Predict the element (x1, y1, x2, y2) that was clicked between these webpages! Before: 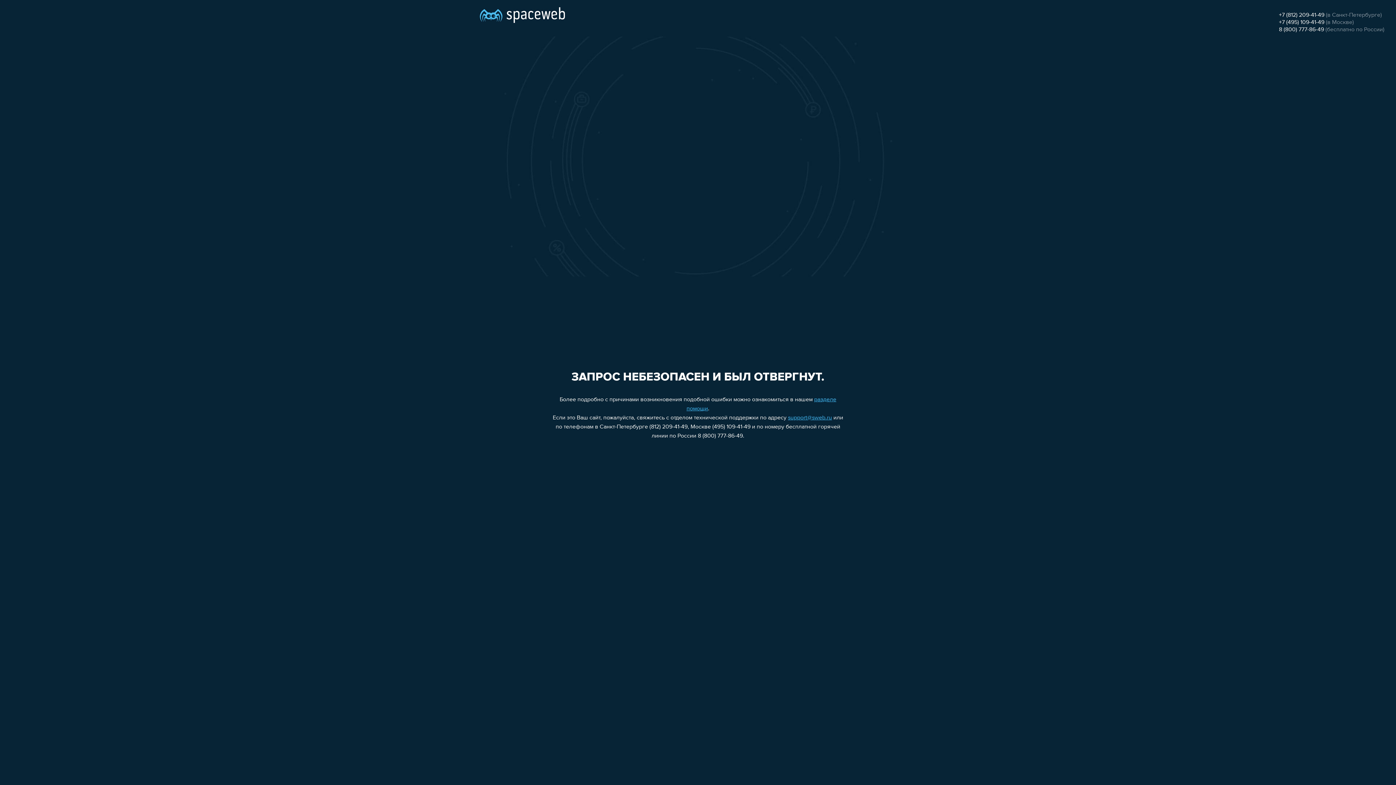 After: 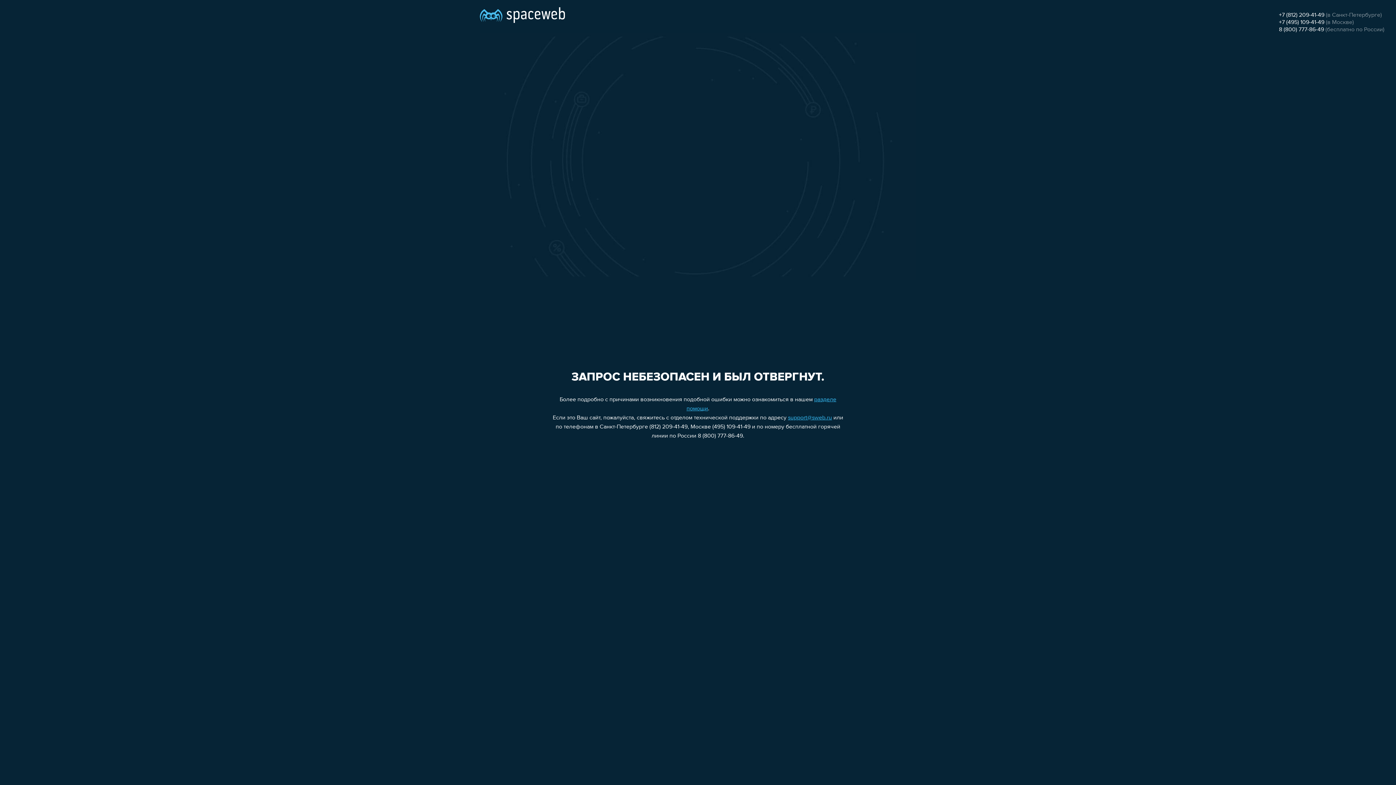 Action: bbox: (1279, 19, 1324, 25) label: +7 (495) 109-41-49